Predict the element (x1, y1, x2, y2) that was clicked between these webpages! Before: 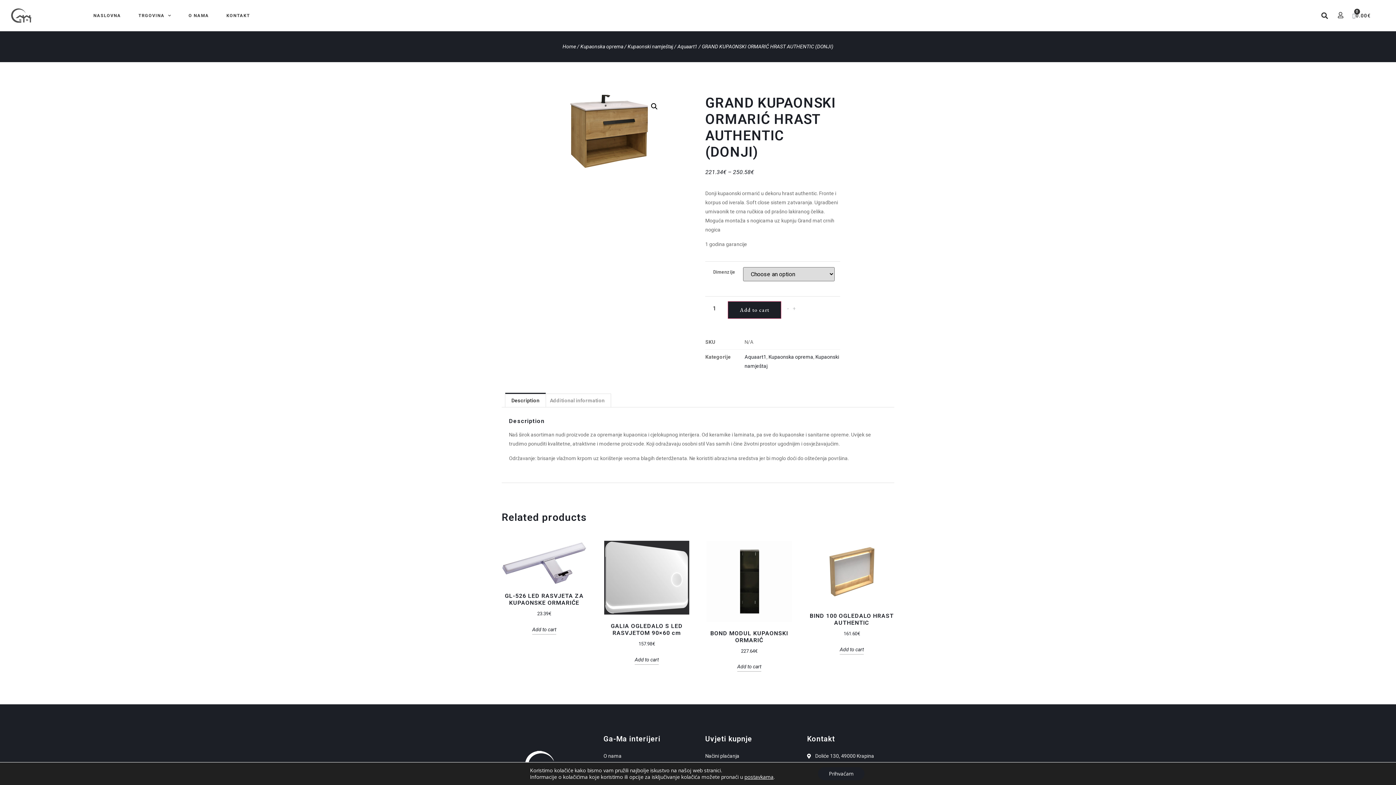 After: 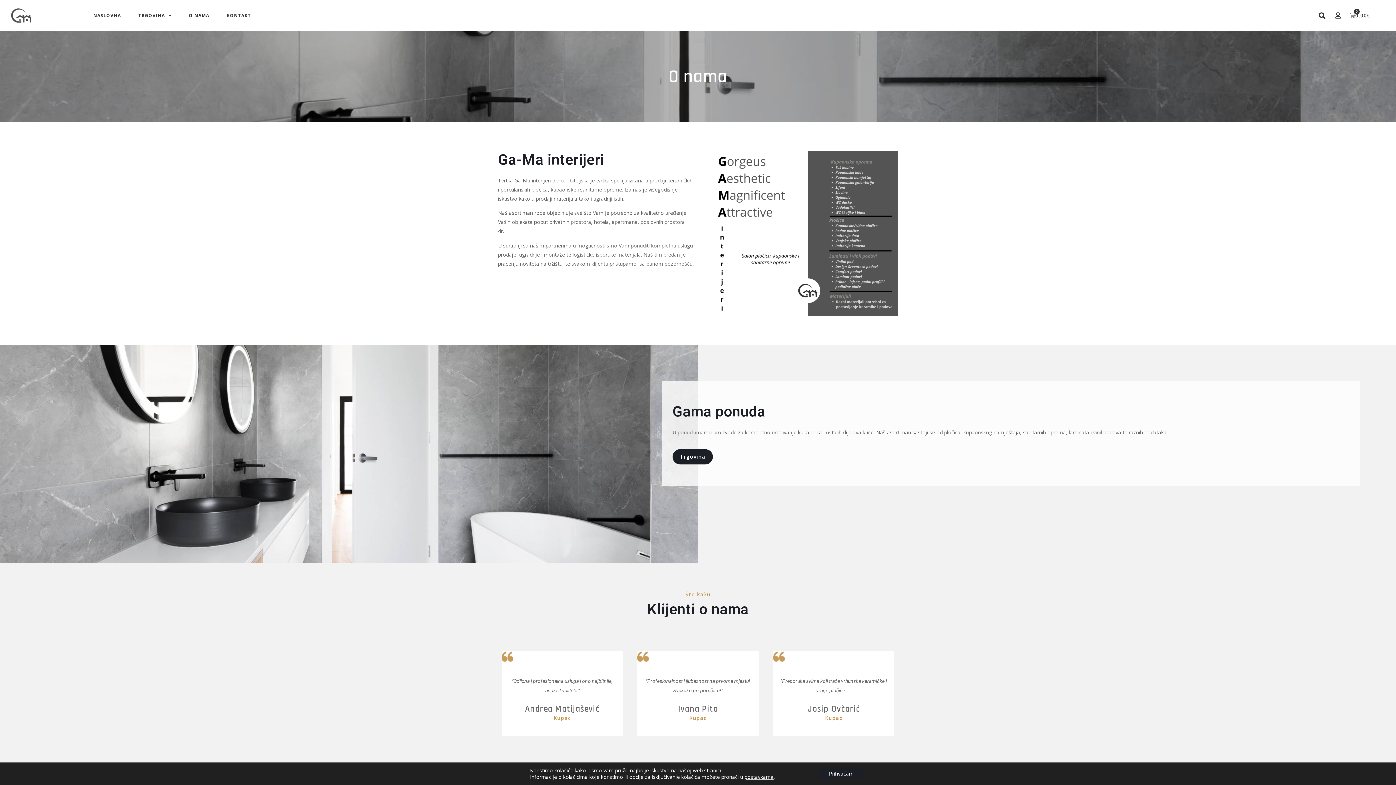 Action: bbox: (603, 752, 690, 761) label: O nama